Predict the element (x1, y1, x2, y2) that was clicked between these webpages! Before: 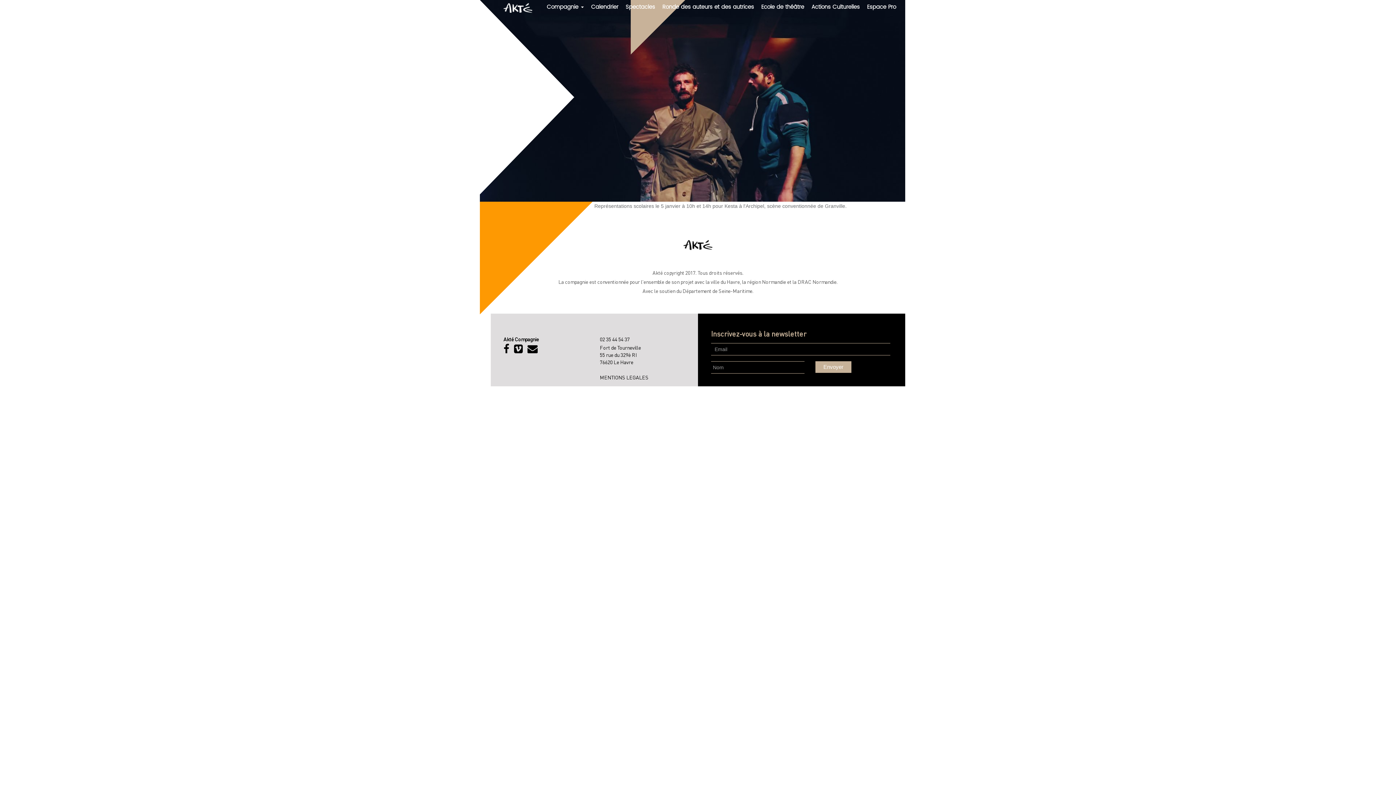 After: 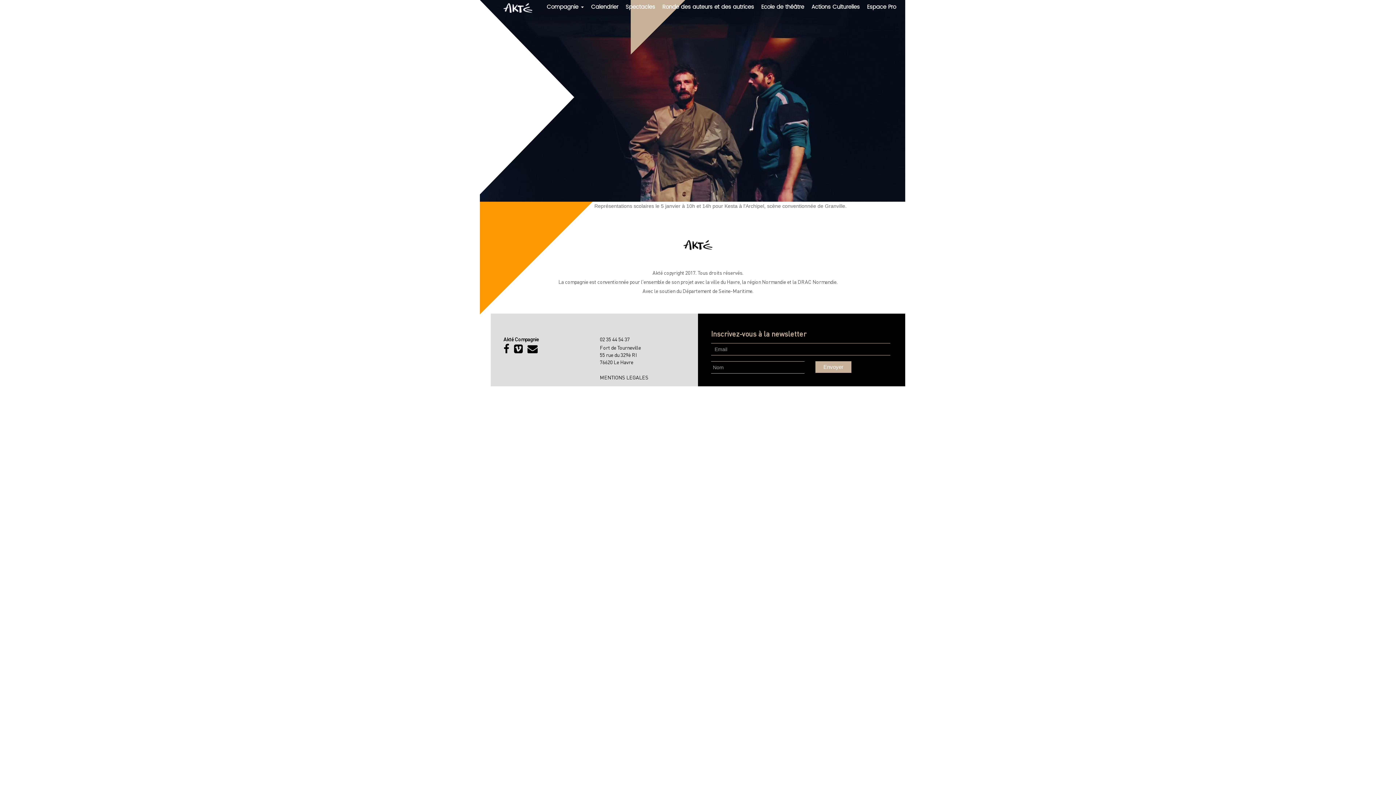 Action: bbox: (514, 347, 522, 353)